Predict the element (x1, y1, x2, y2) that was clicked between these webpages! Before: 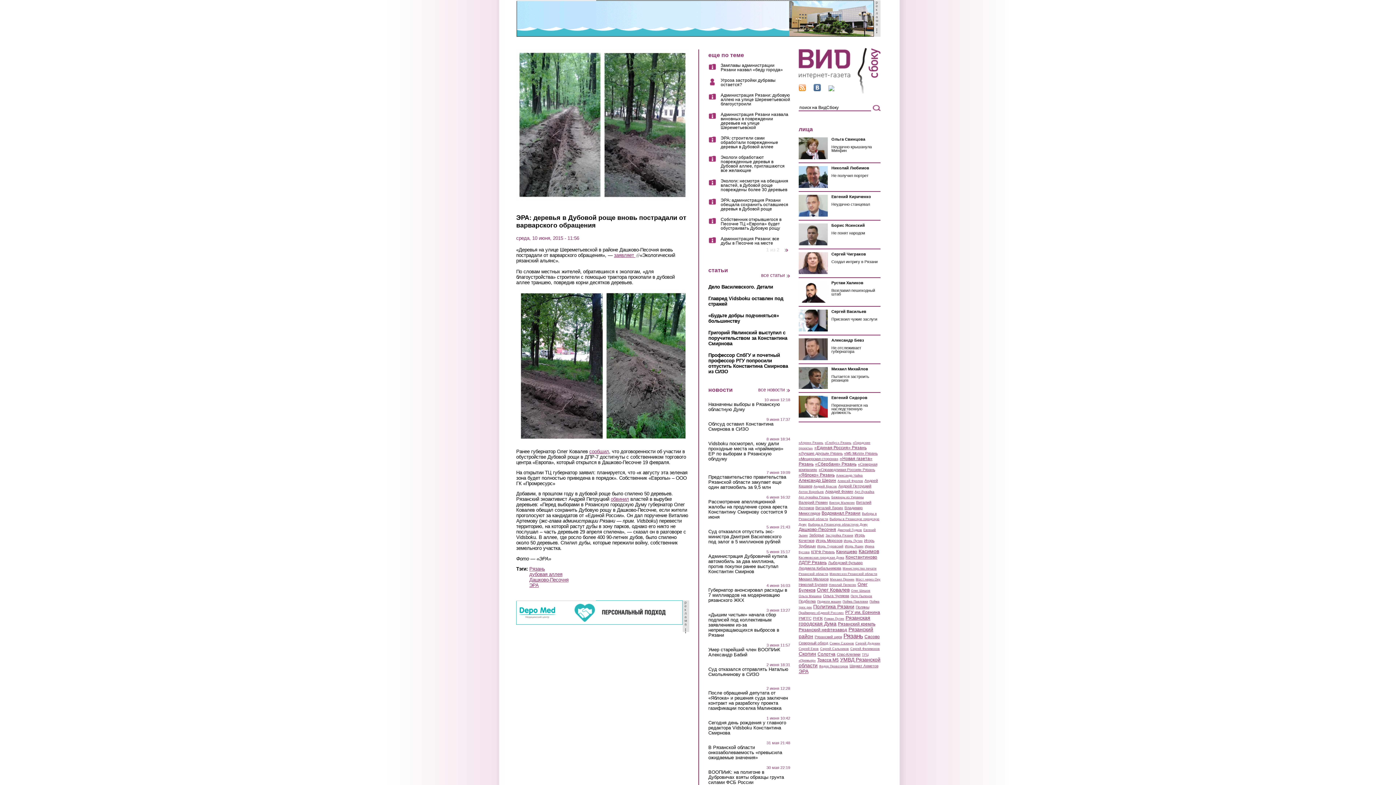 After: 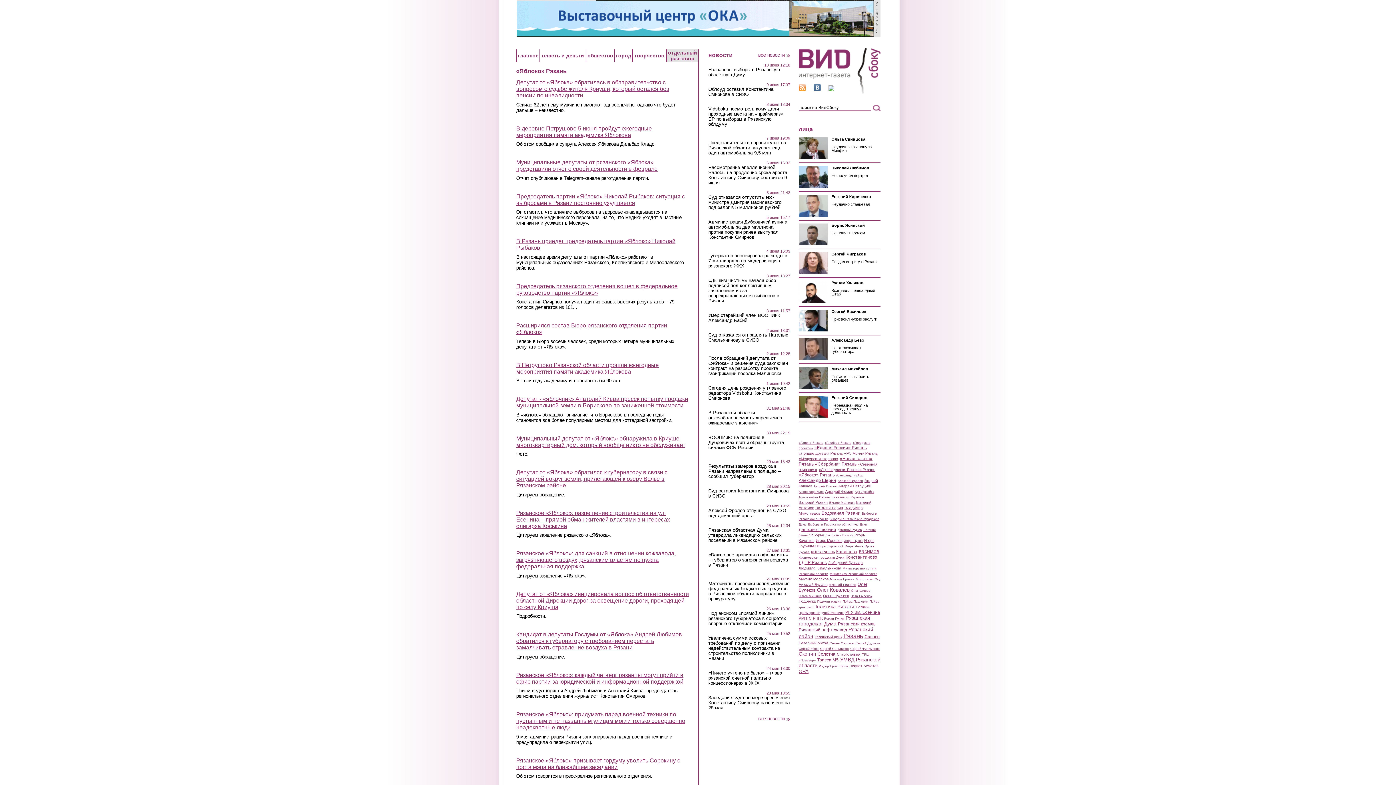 Action: label: «Яблоко» Рязань bbox: (798, 472, 834, 477)